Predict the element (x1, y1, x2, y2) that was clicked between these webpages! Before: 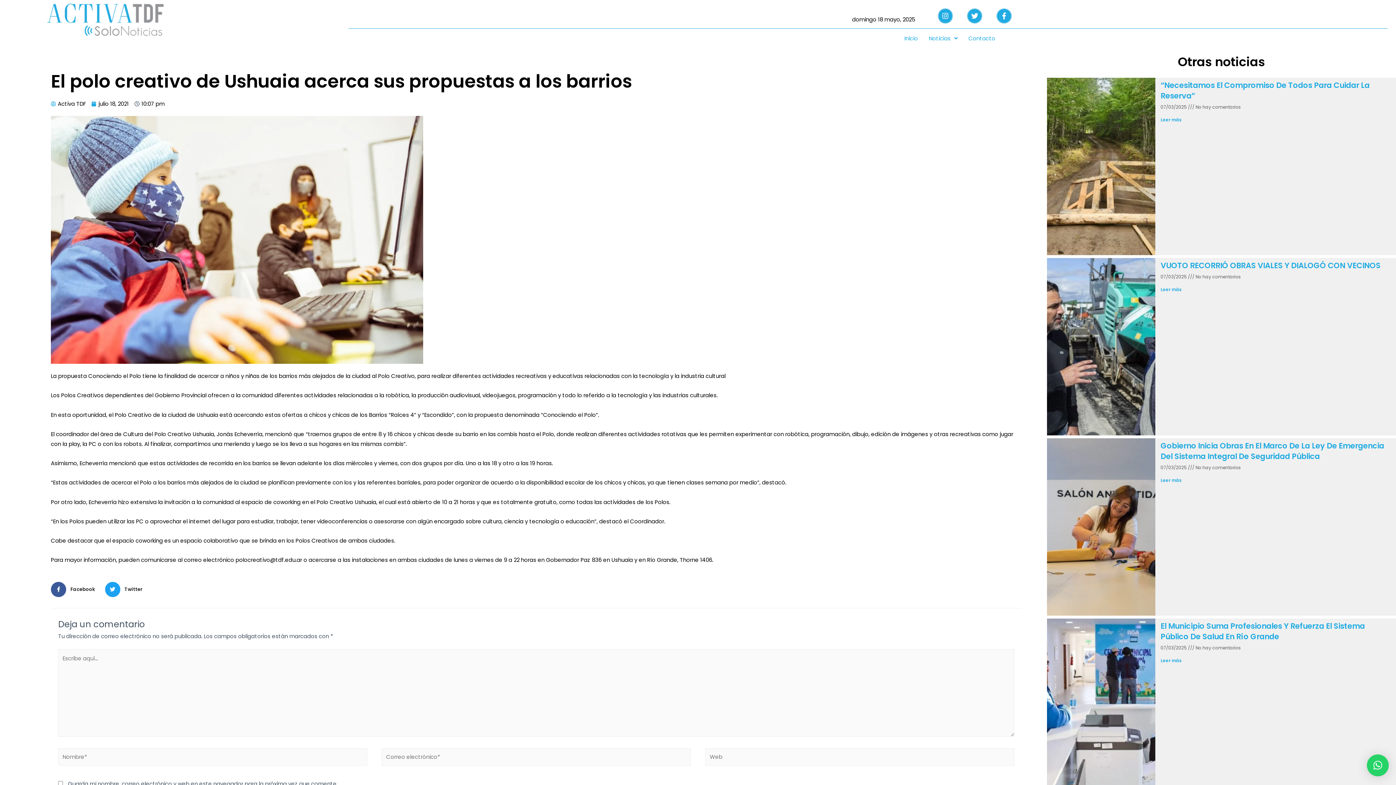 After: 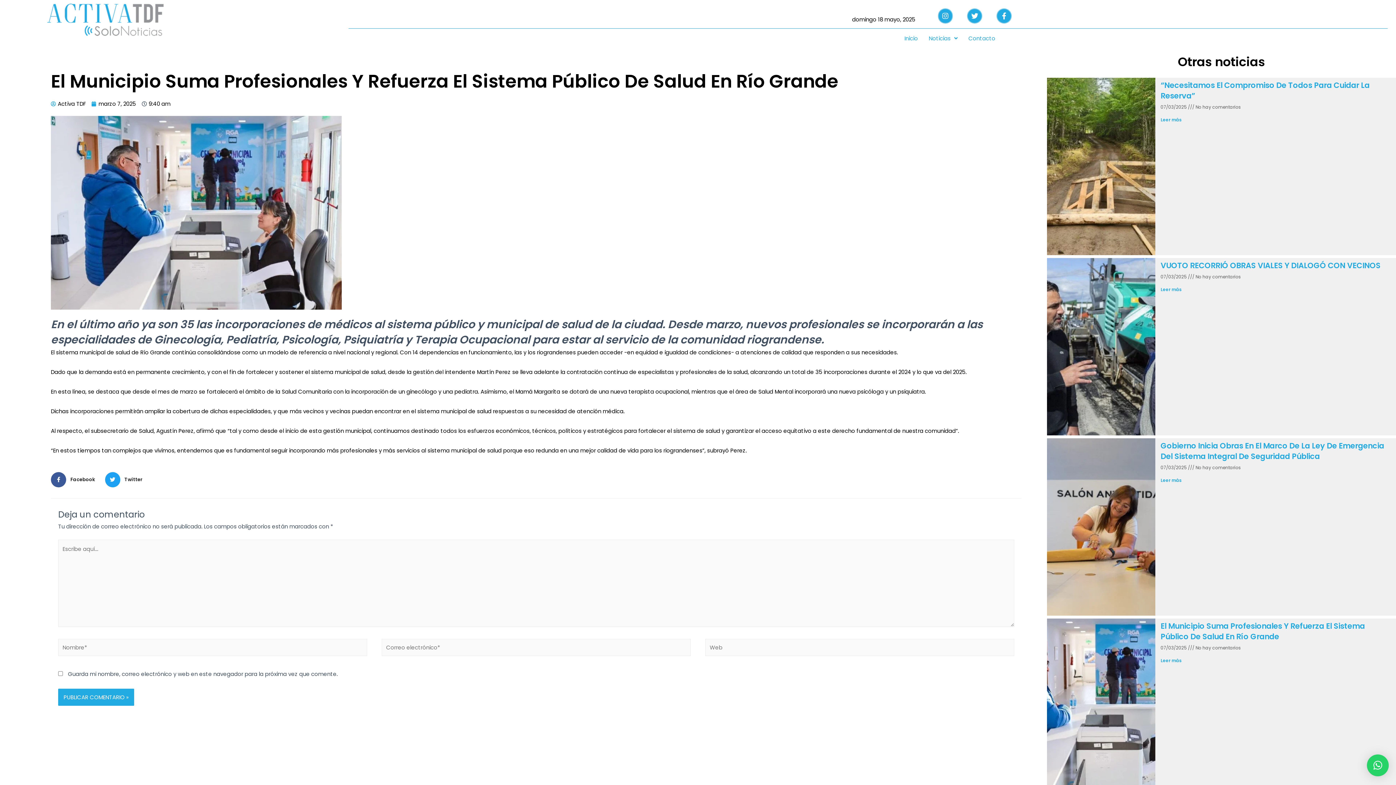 Action: label: Leer más bbox: (1160, 657, 1182, 663)